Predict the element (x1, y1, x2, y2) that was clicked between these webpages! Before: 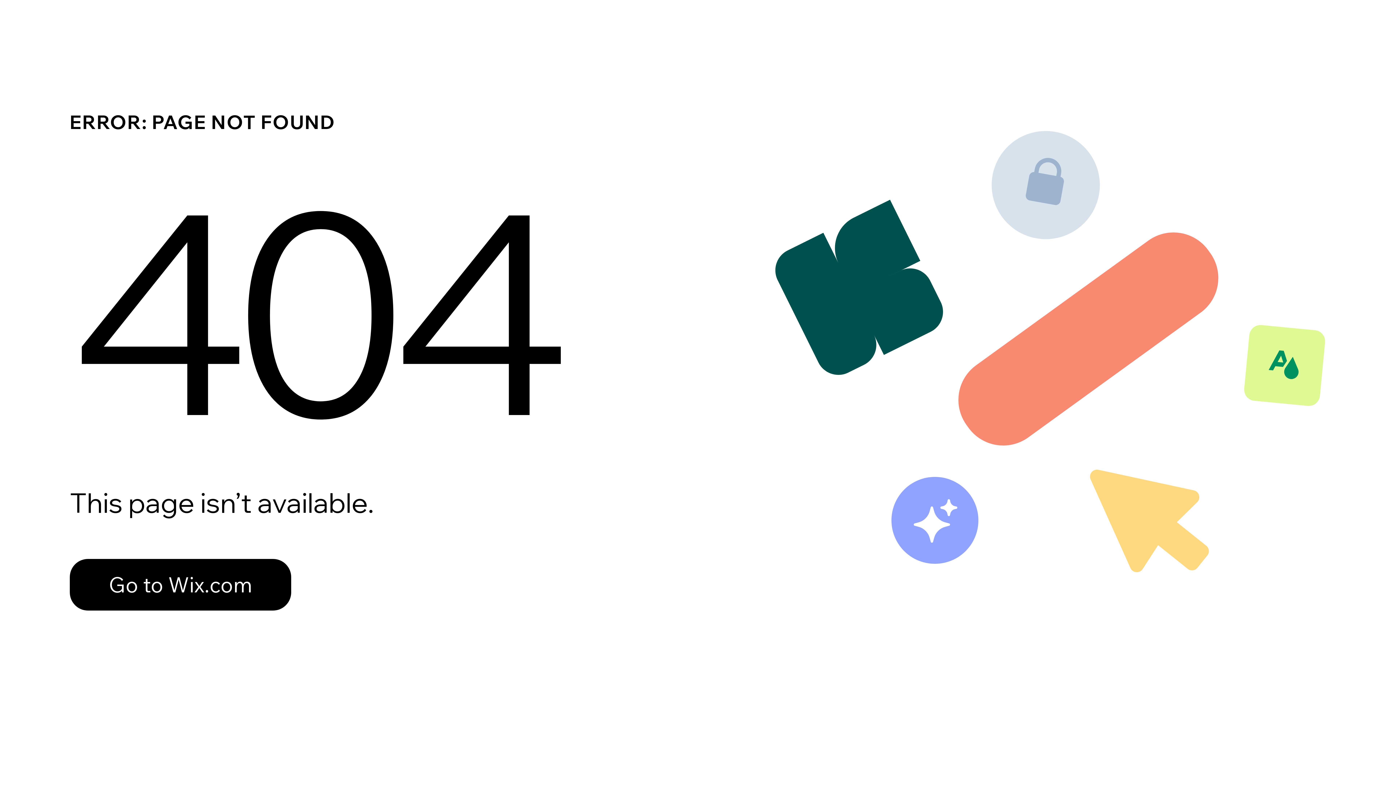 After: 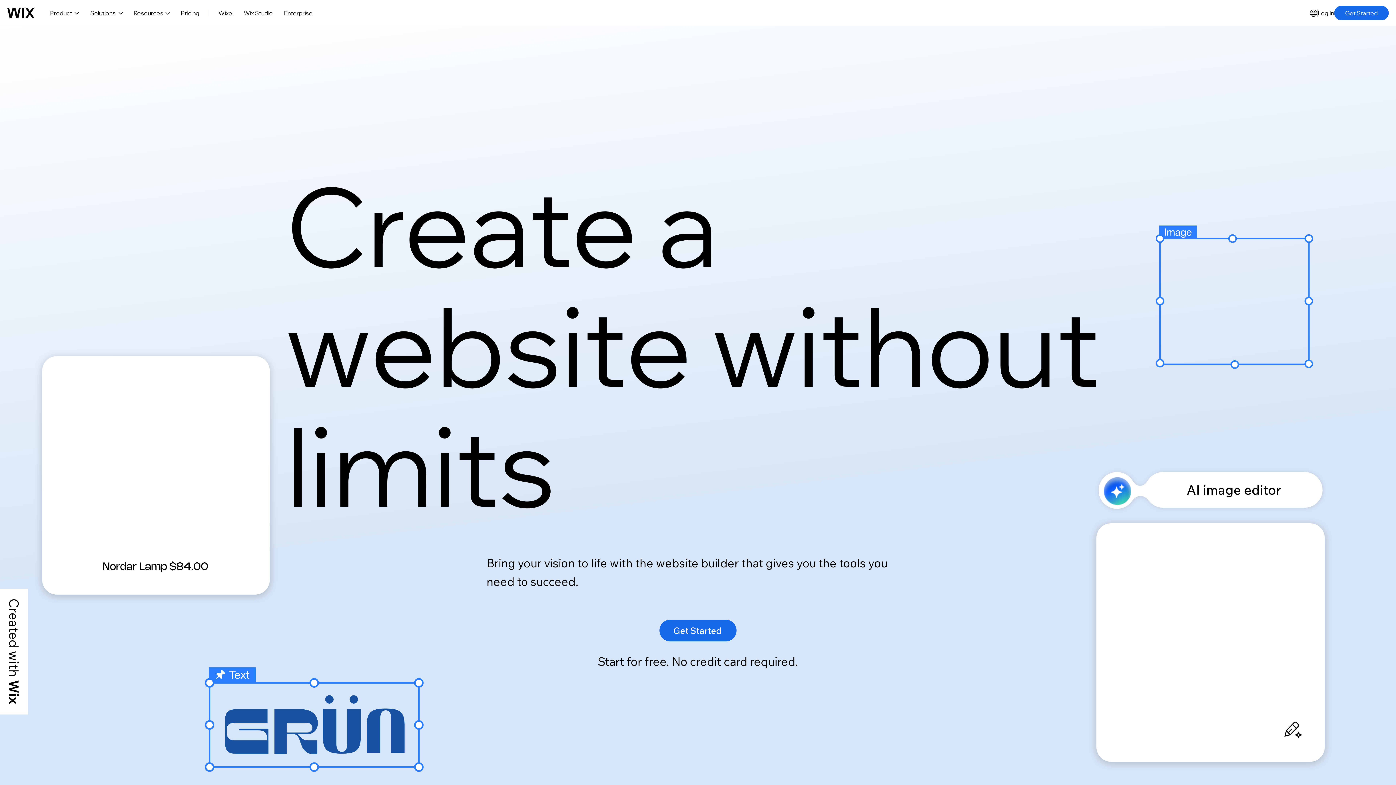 Action: label: Go to Wix.com bbox: (69, 543, 768, 620)